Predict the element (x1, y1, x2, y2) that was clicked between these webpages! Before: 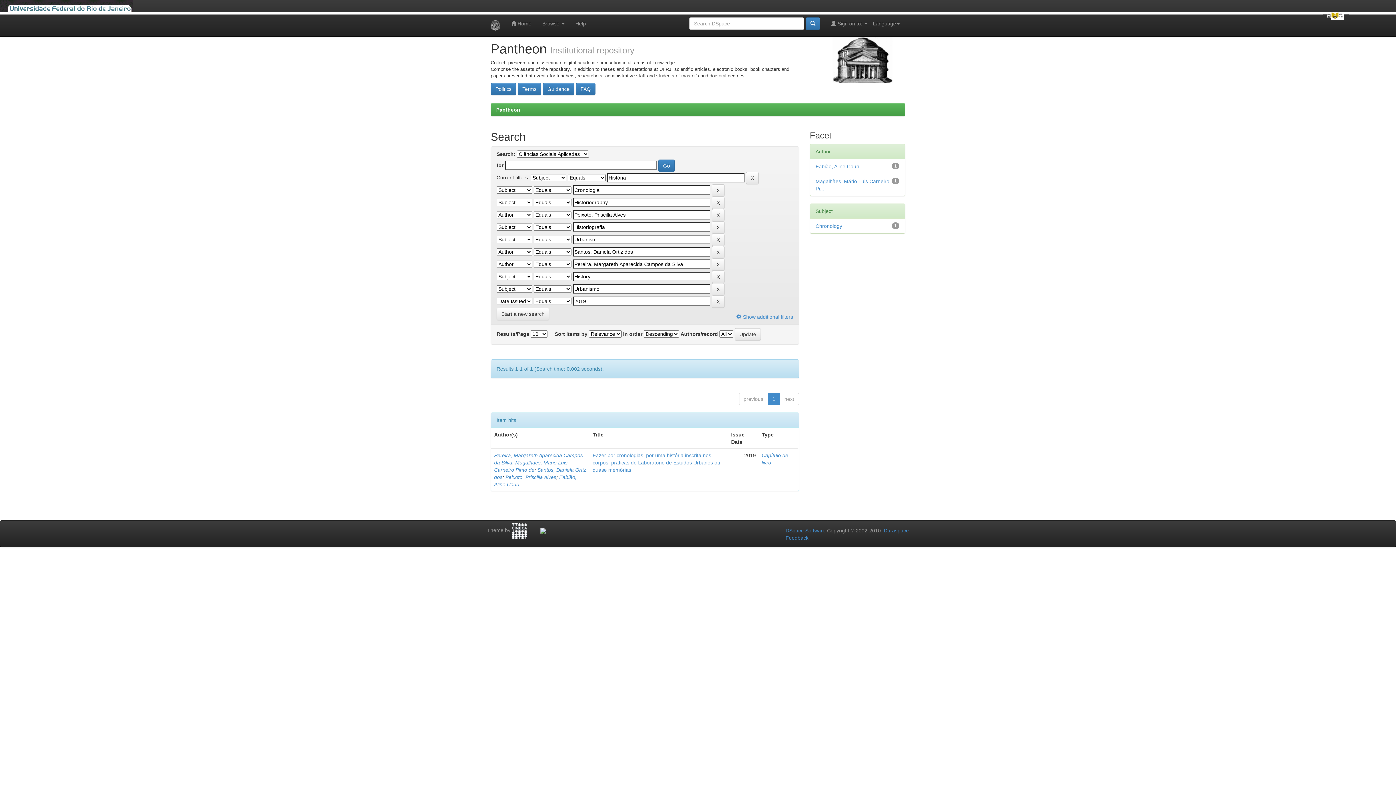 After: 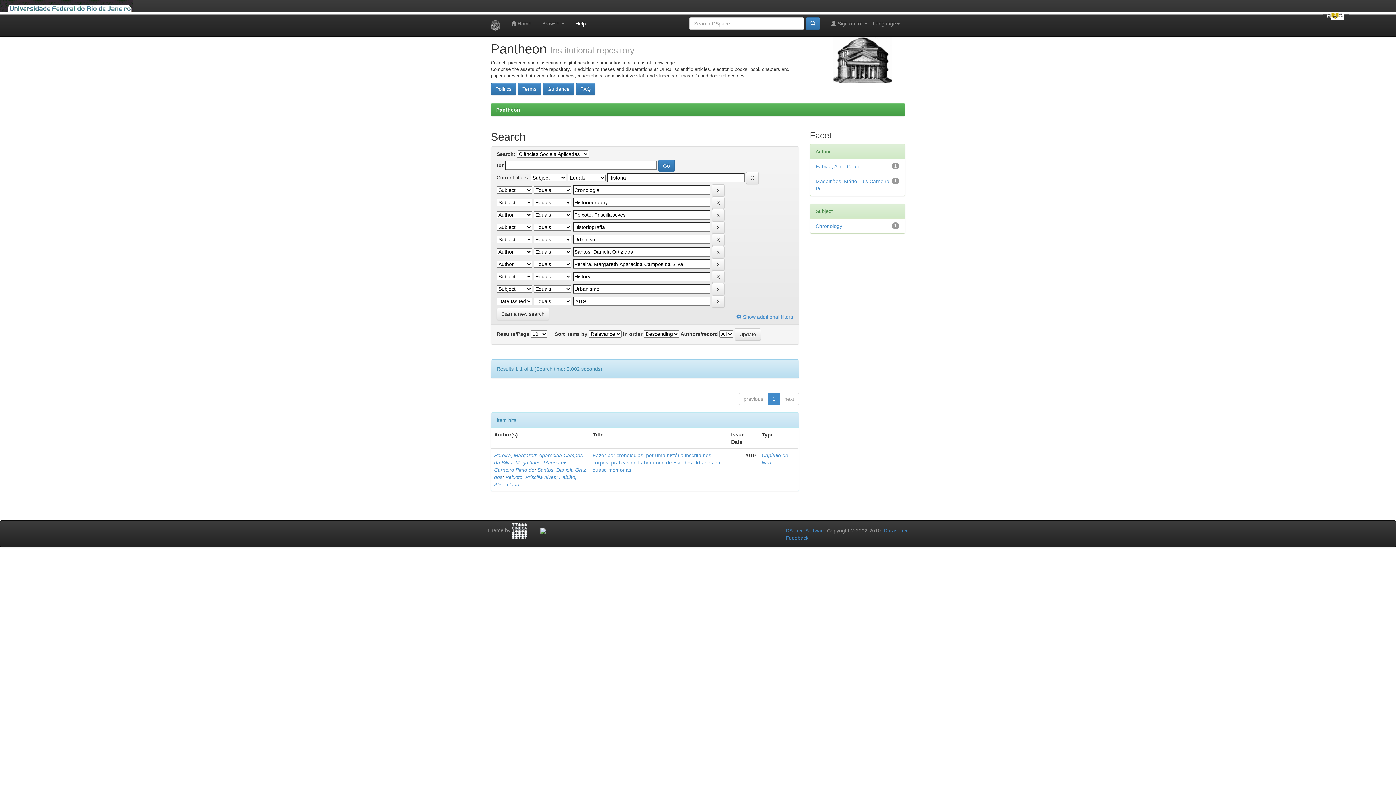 Action: label: Help bbox: (570, 14, 591, 32)